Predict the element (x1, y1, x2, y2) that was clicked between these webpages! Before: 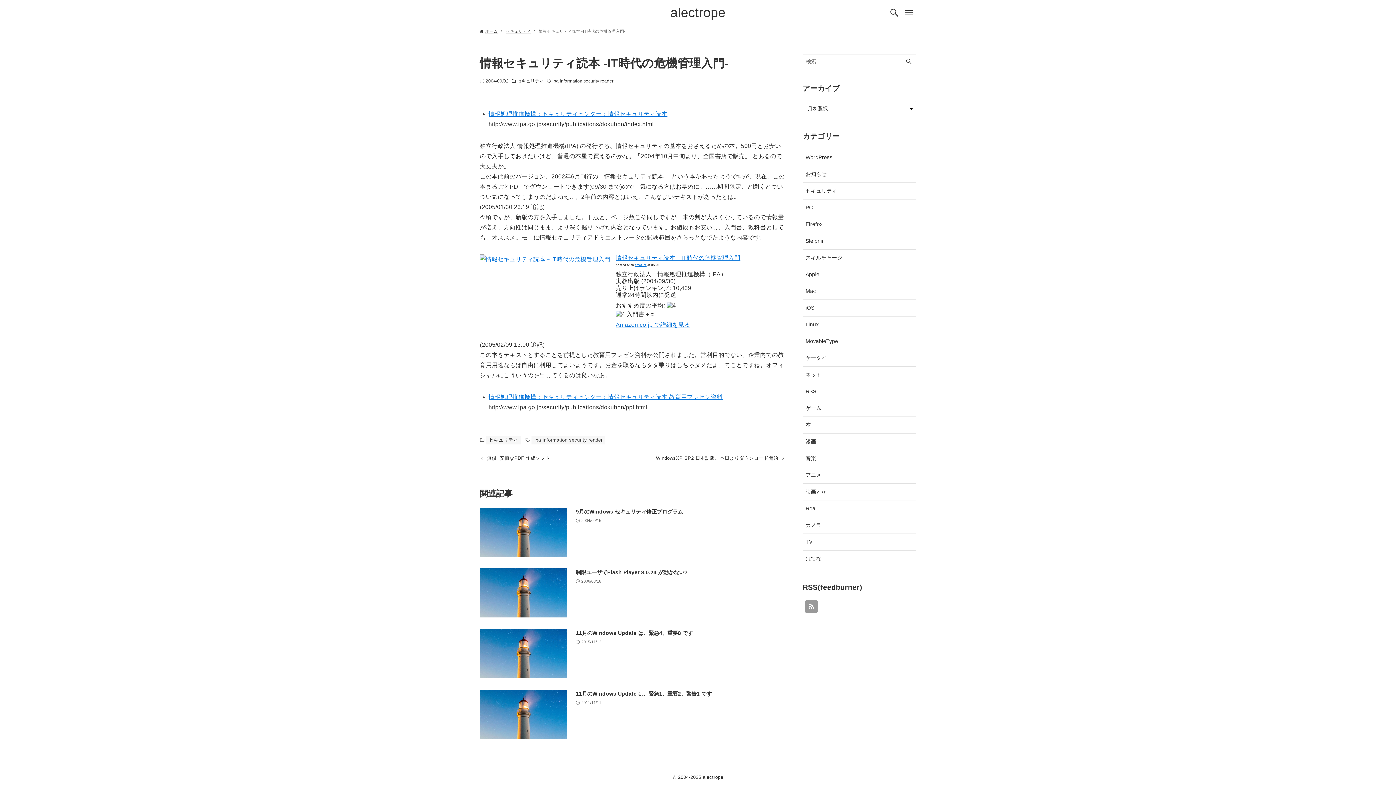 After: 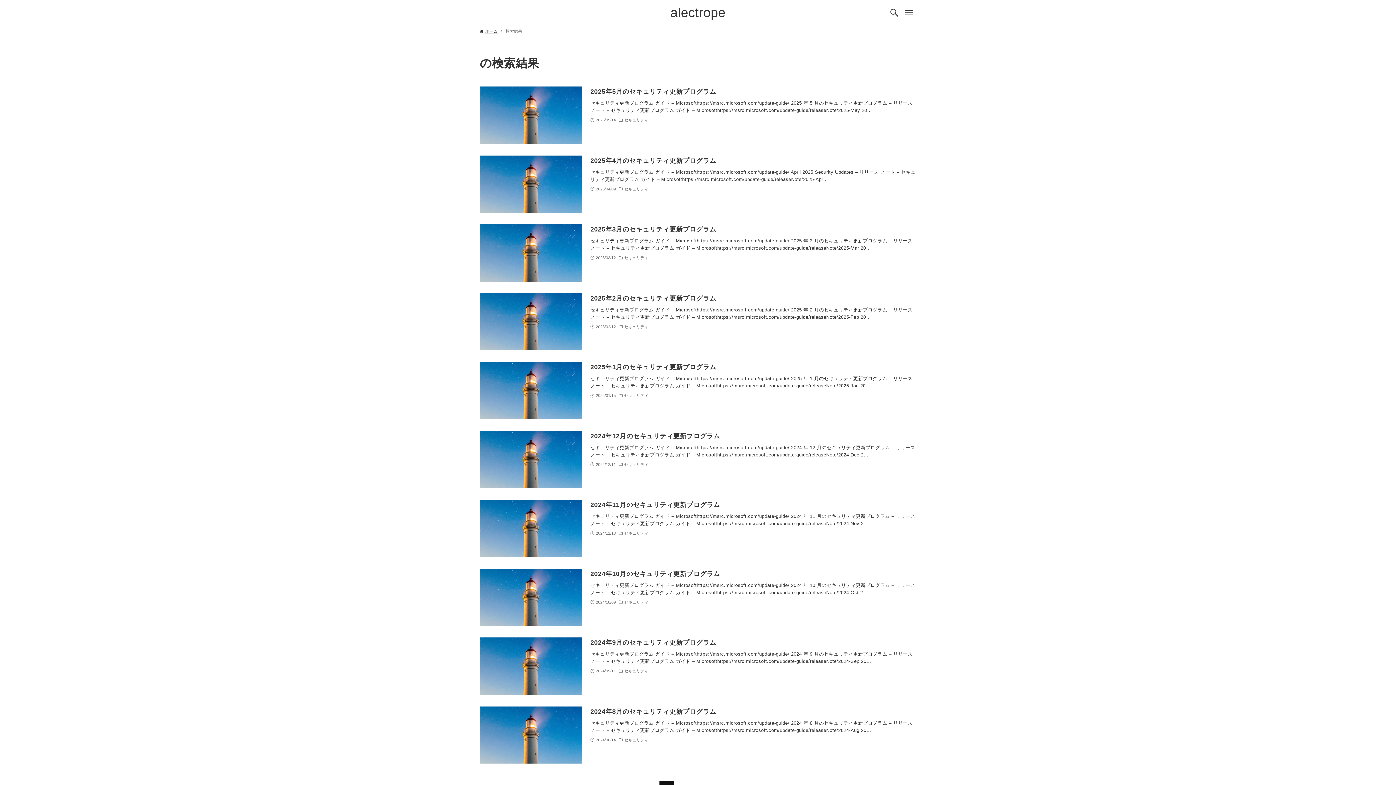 Action: bbox: (901, 54, 916, 68) label: 検索ボタン